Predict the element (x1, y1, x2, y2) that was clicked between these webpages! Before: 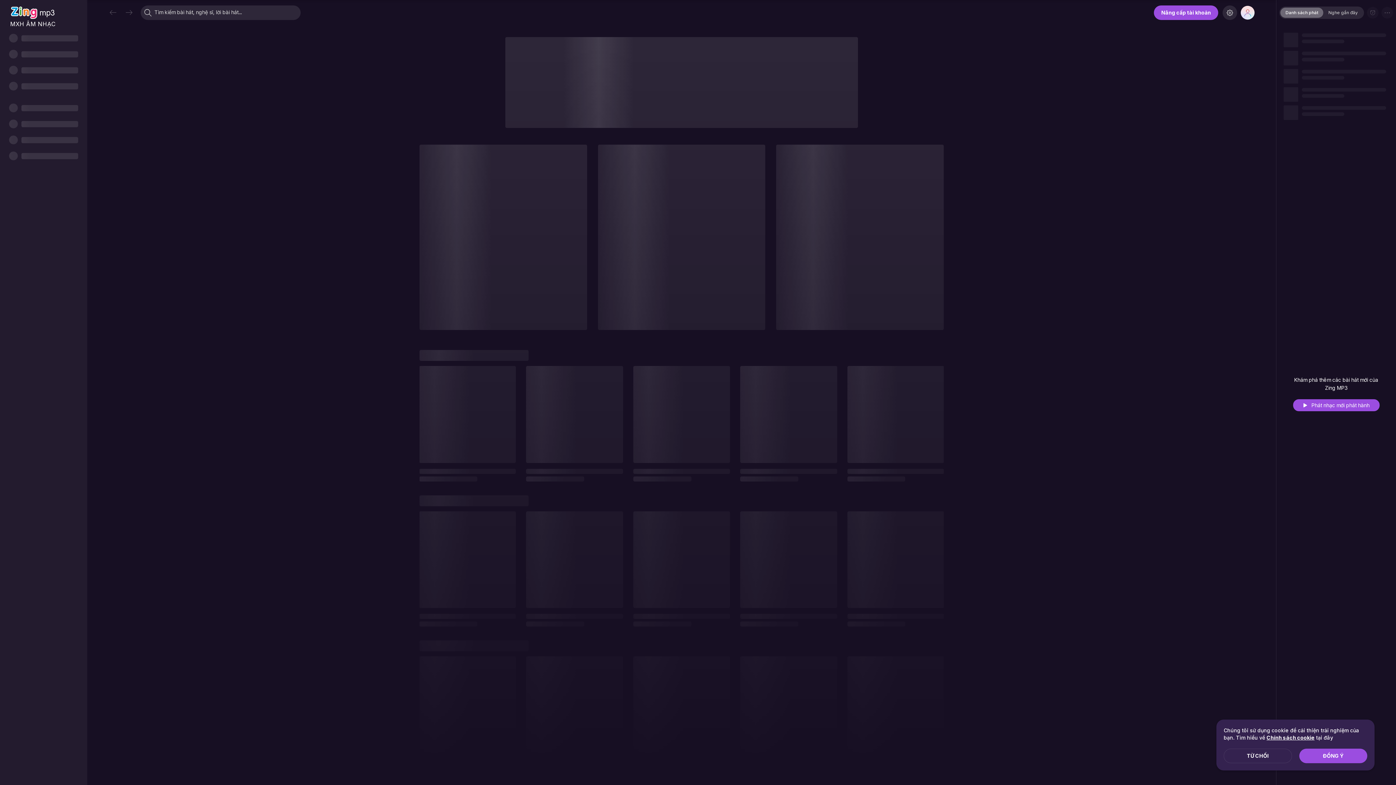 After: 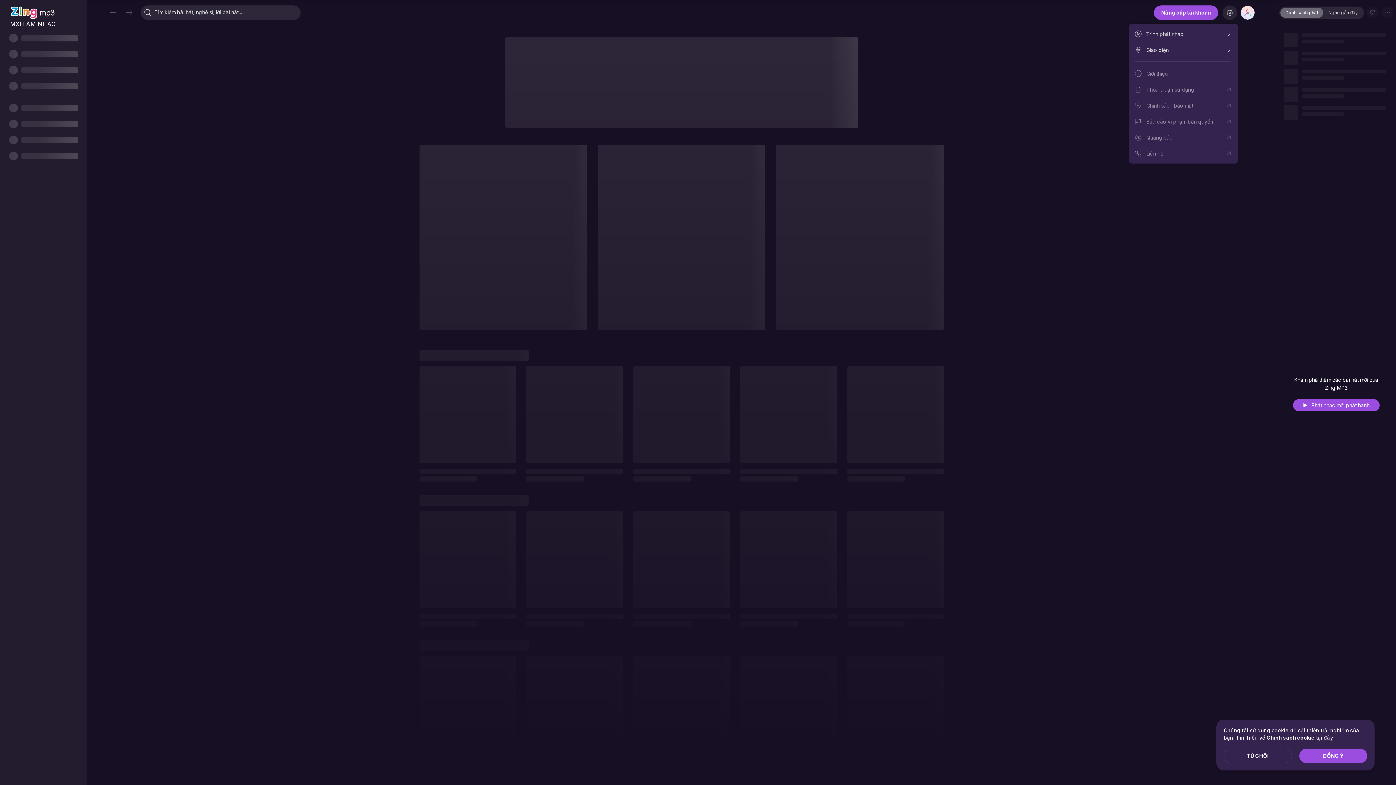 Action: bbox: (1222, 5, 1237, 20)